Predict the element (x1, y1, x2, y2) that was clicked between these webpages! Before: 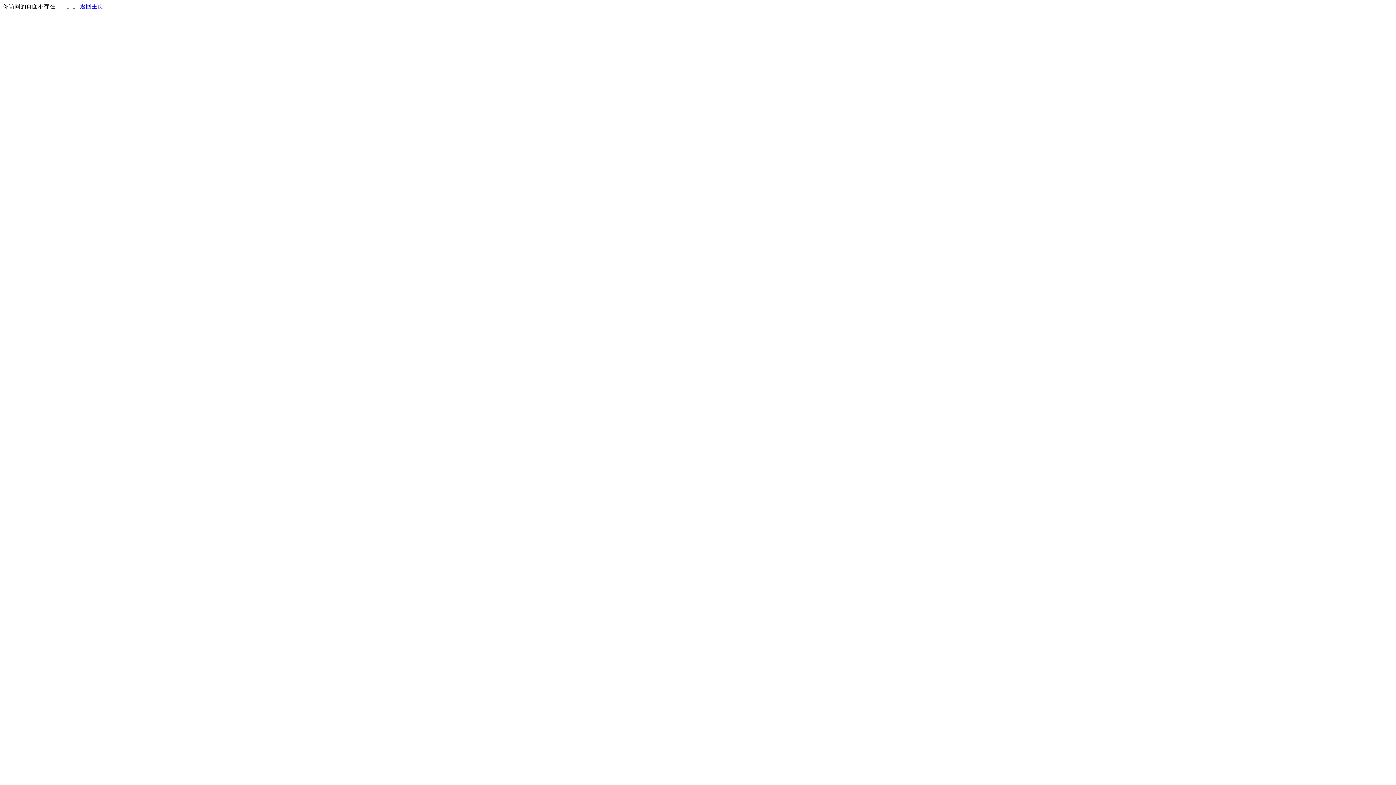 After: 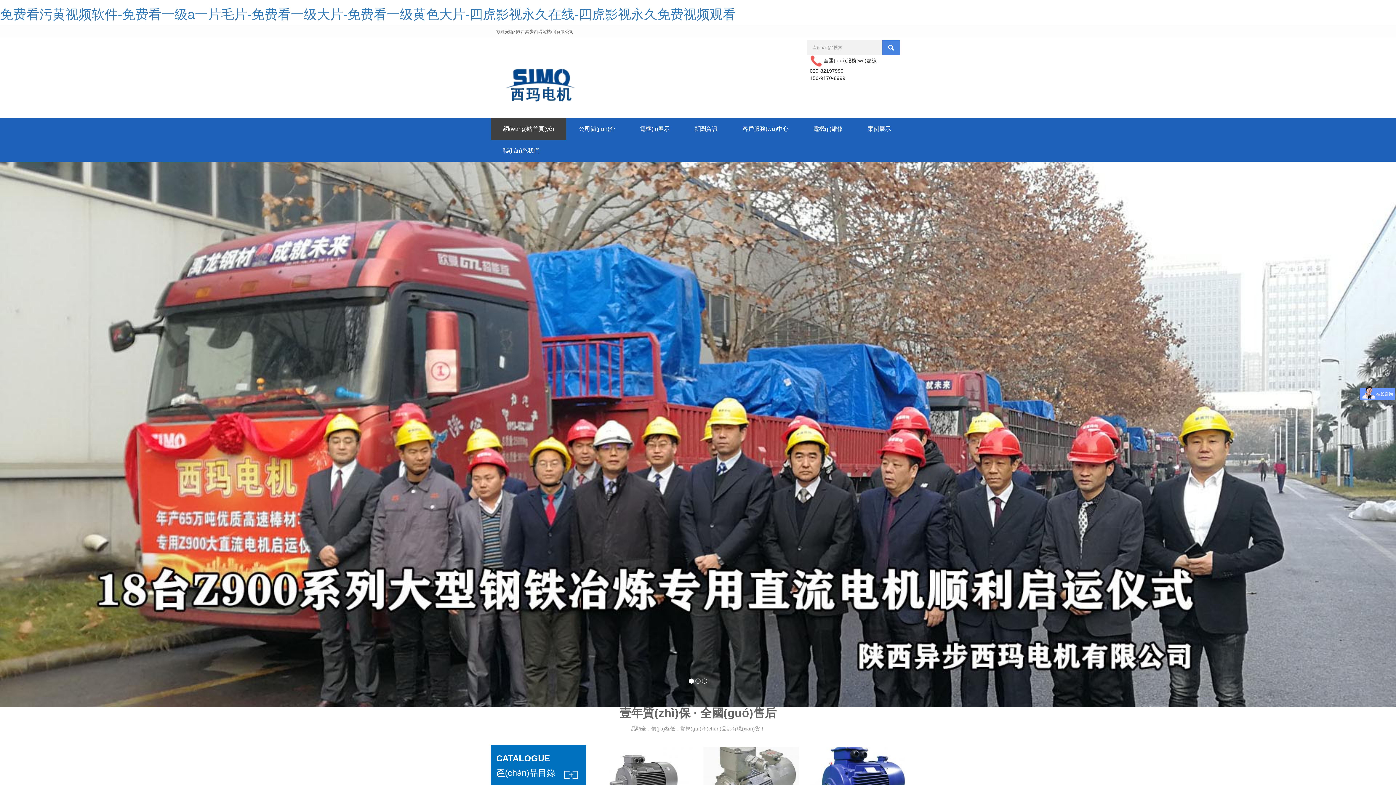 Action: bbox: (80, 3, 103, 9) label: 返回主页